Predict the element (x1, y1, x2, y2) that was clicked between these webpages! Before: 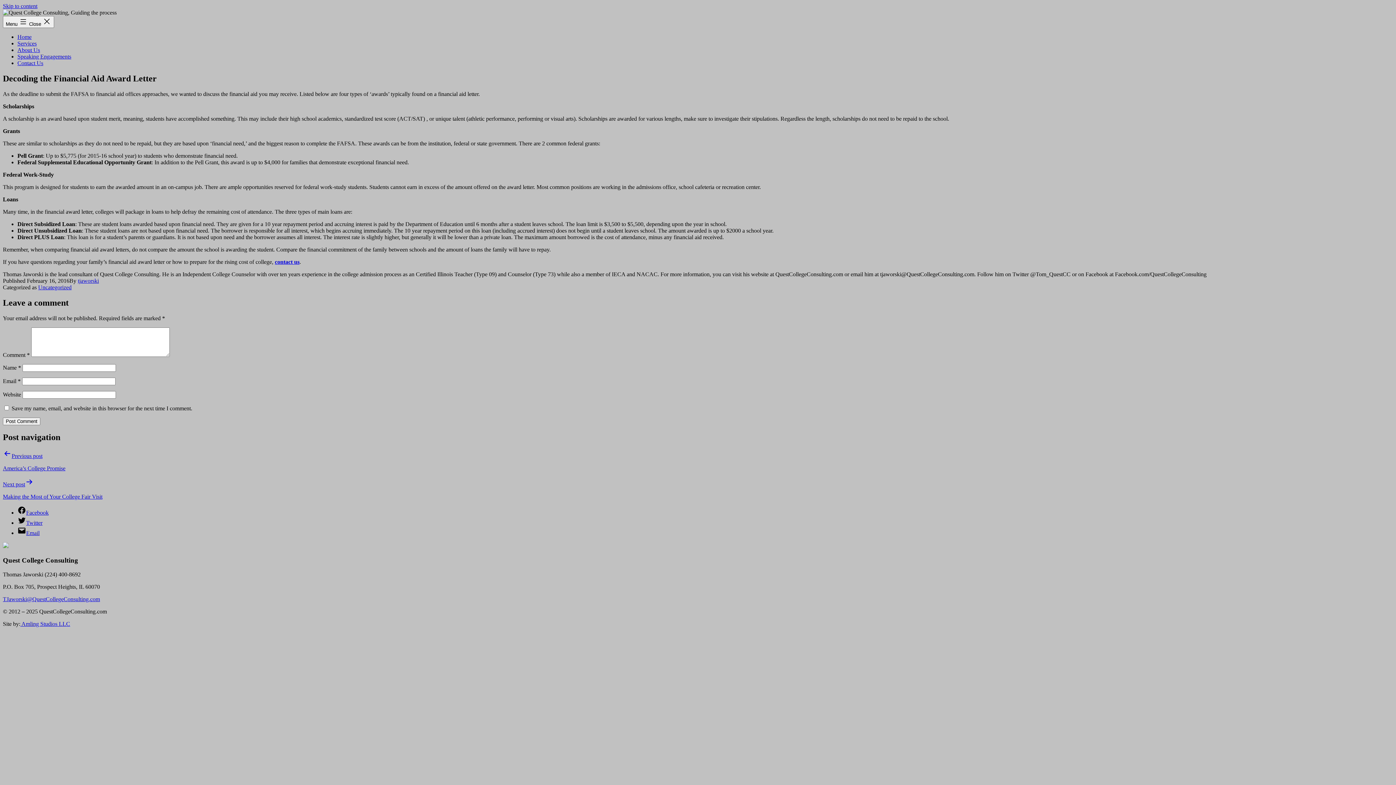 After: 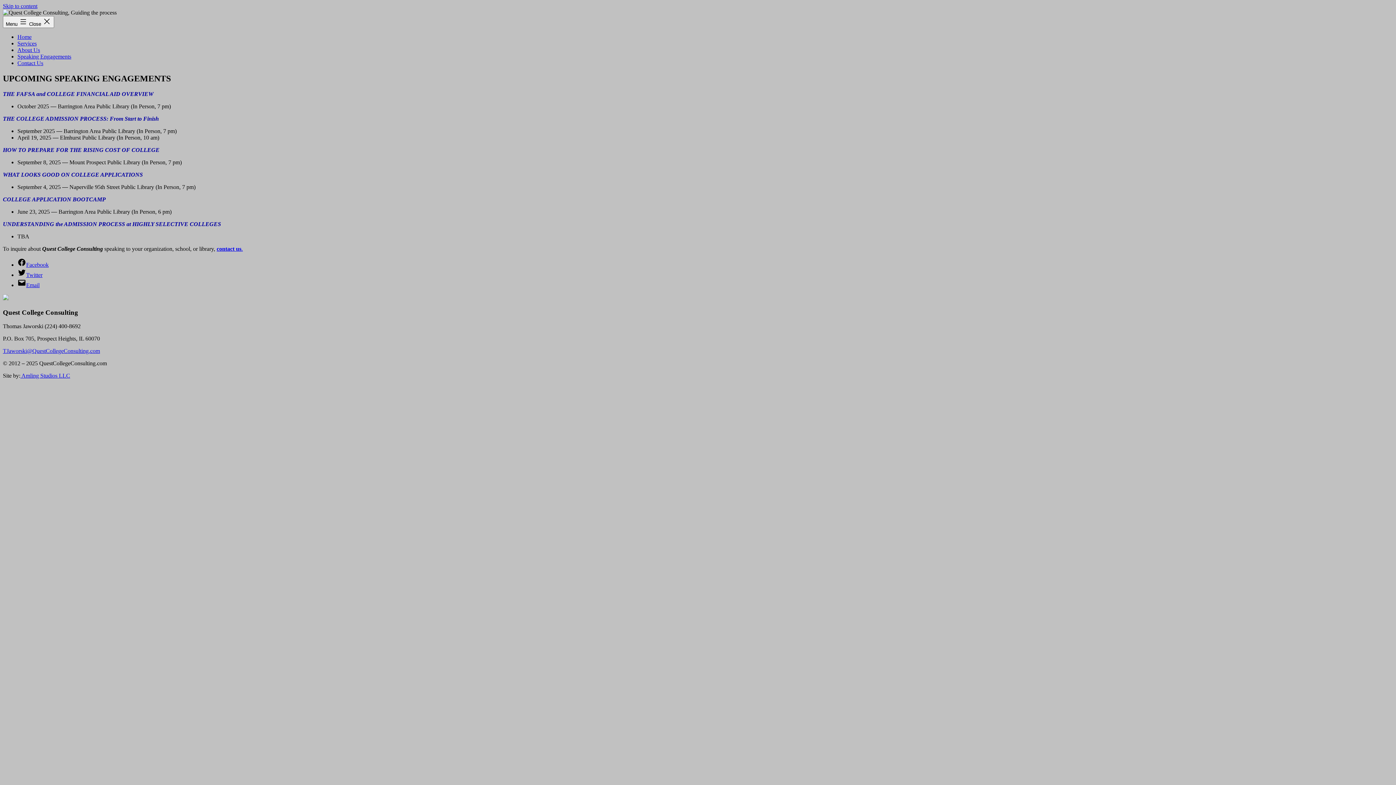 Action: label: Speaking Engagements bbox: (17, 53, 71, 59)